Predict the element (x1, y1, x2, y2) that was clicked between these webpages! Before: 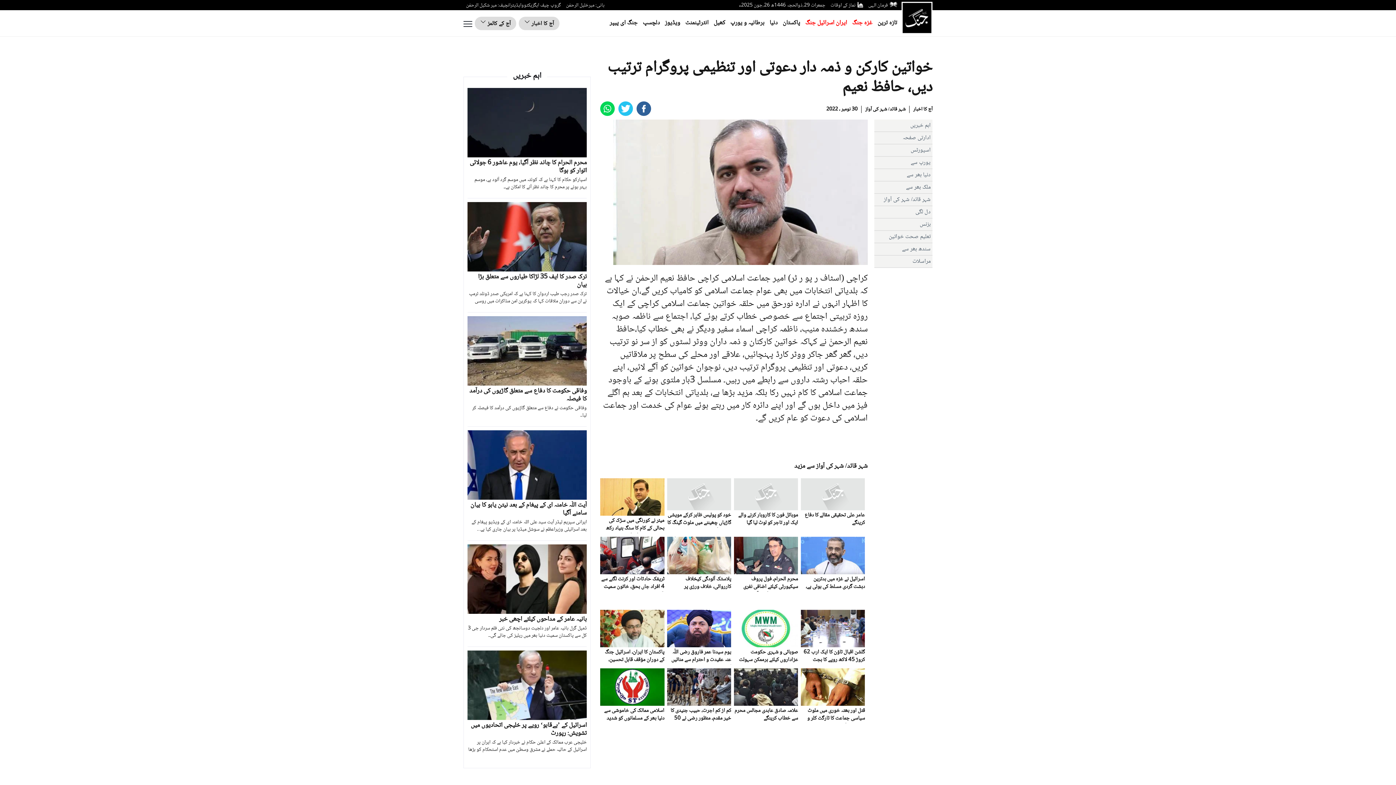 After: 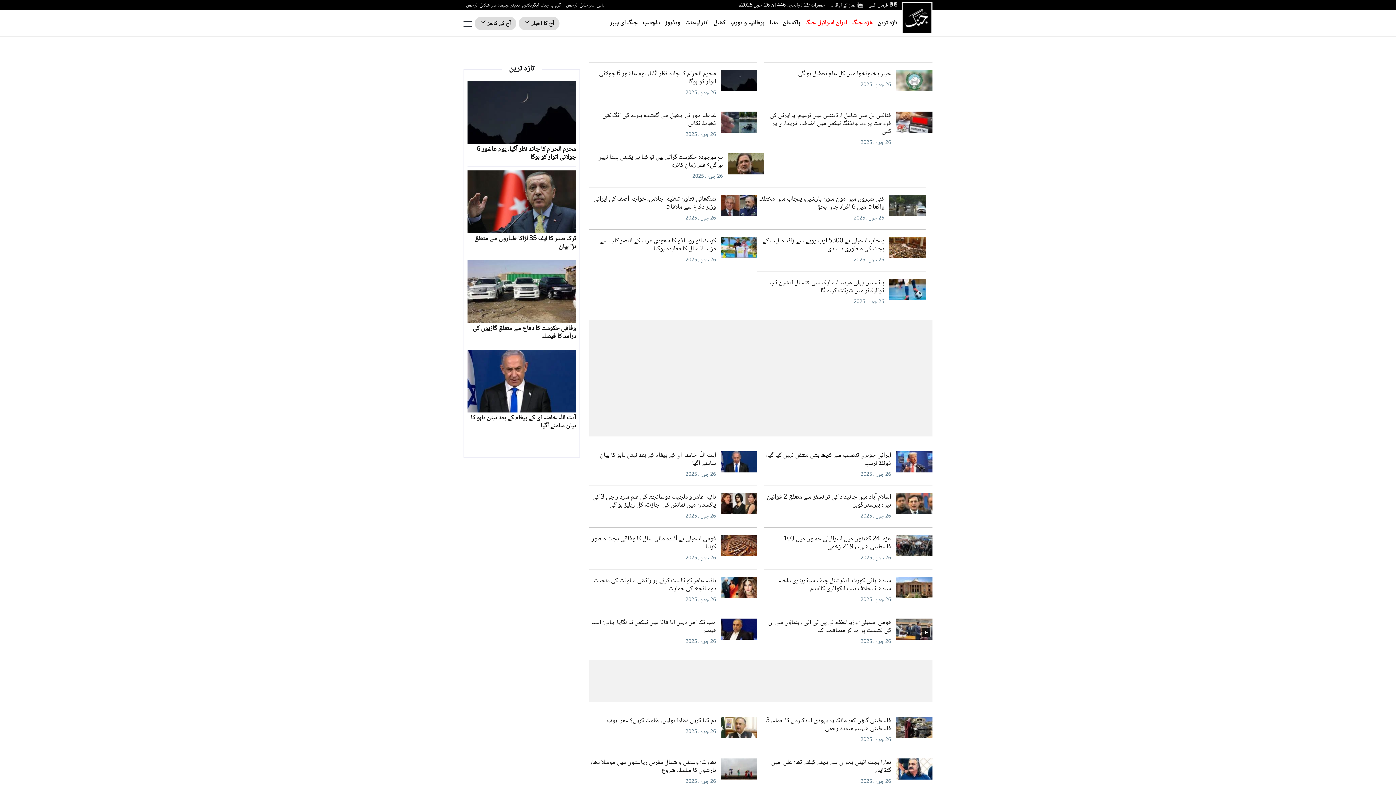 Action: bbox: (877, 17, 897, 28) label: تازہ ترین